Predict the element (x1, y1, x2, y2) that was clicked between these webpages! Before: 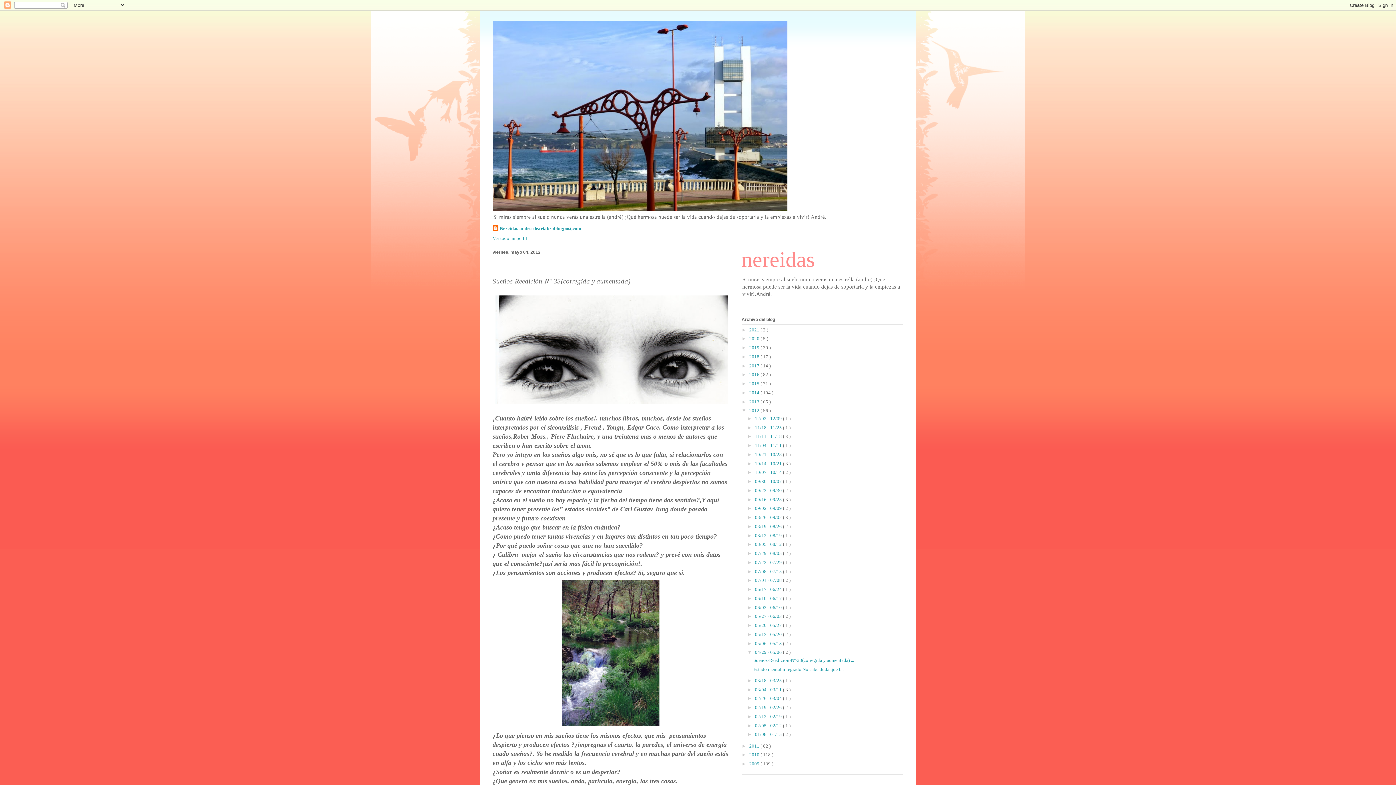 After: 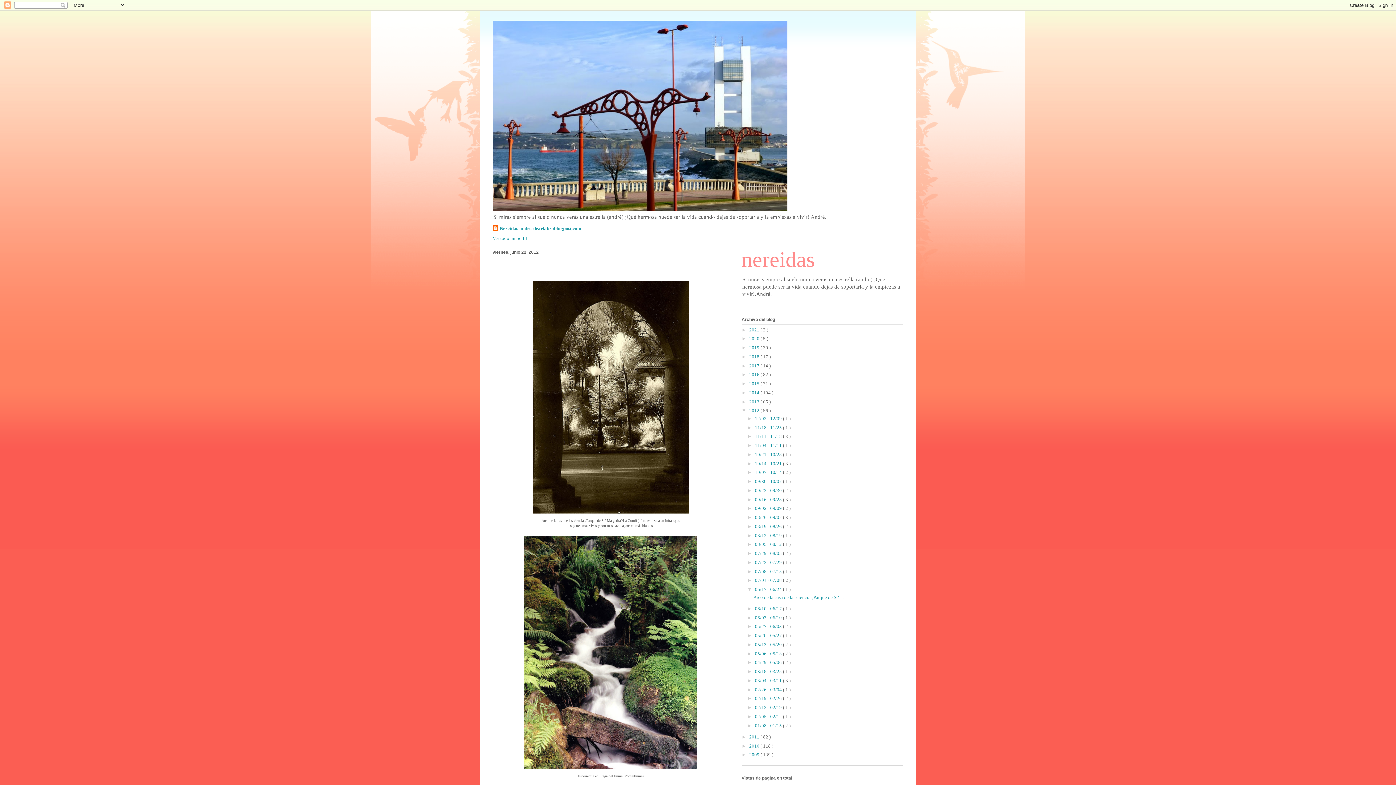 Action: label: 06/17 - 06/24  bbox: (755, 586, 783, 592)